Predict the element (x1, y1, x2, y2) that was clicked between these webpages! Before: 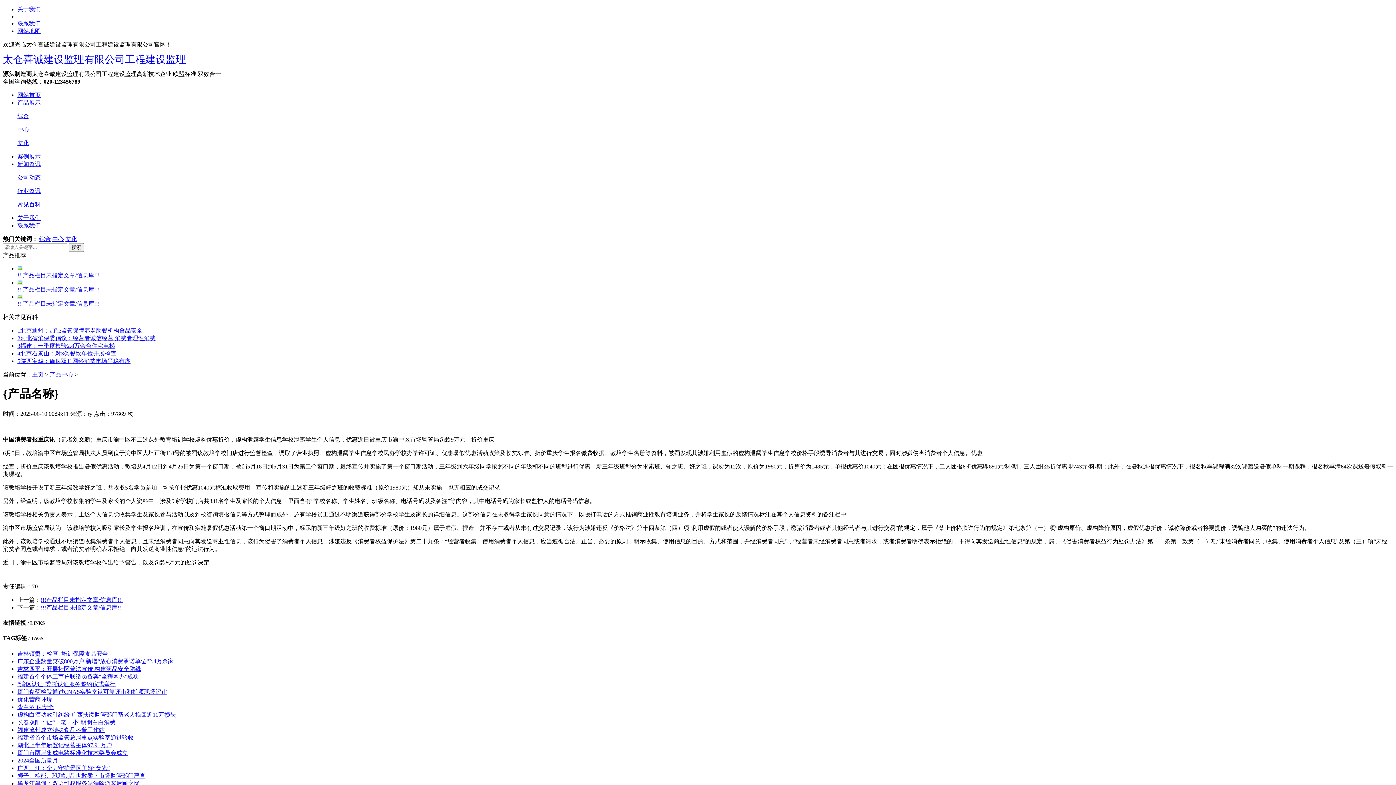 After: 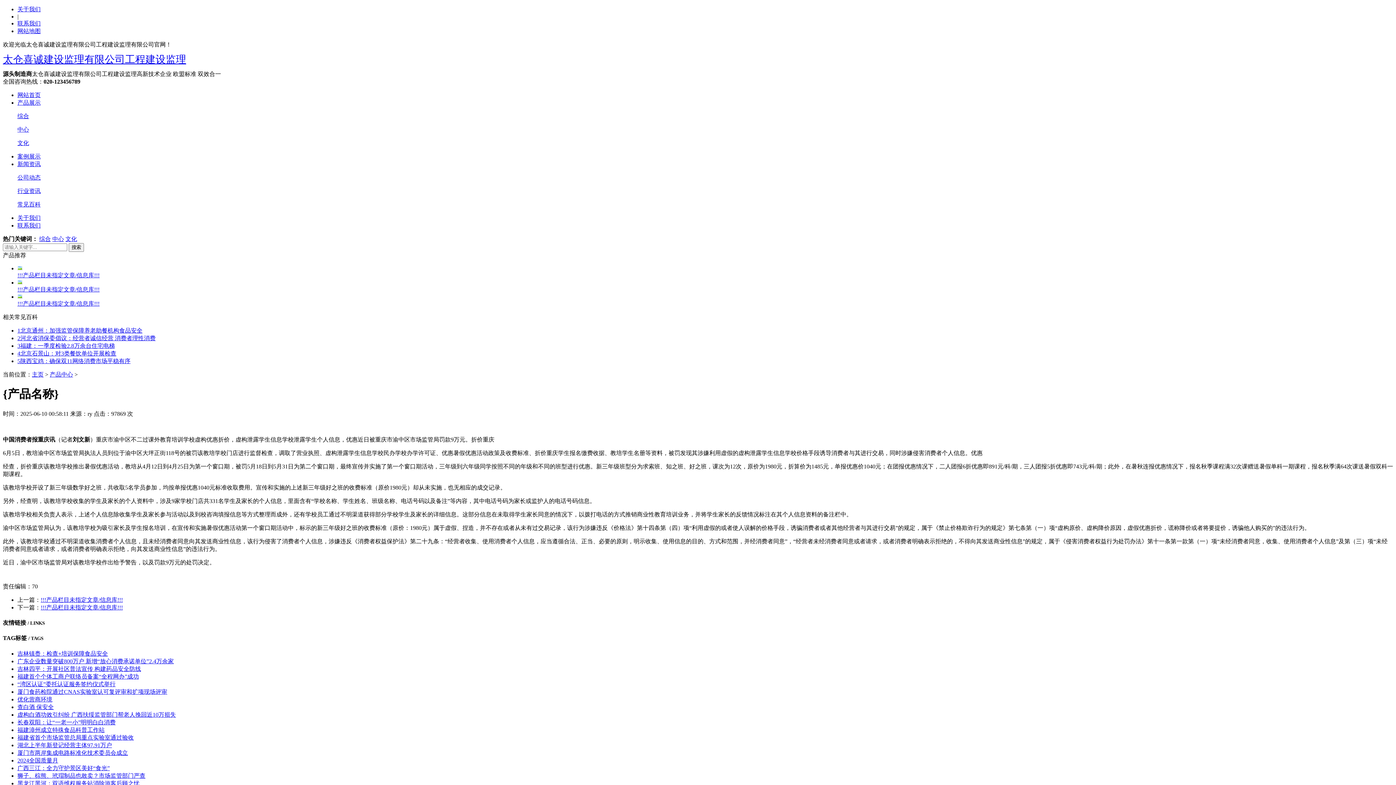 Action: label: 广东企业数量突破800万户 新增“放心消费承诺单位”2.4万余家 bbox: (17, 658, 173, 664)